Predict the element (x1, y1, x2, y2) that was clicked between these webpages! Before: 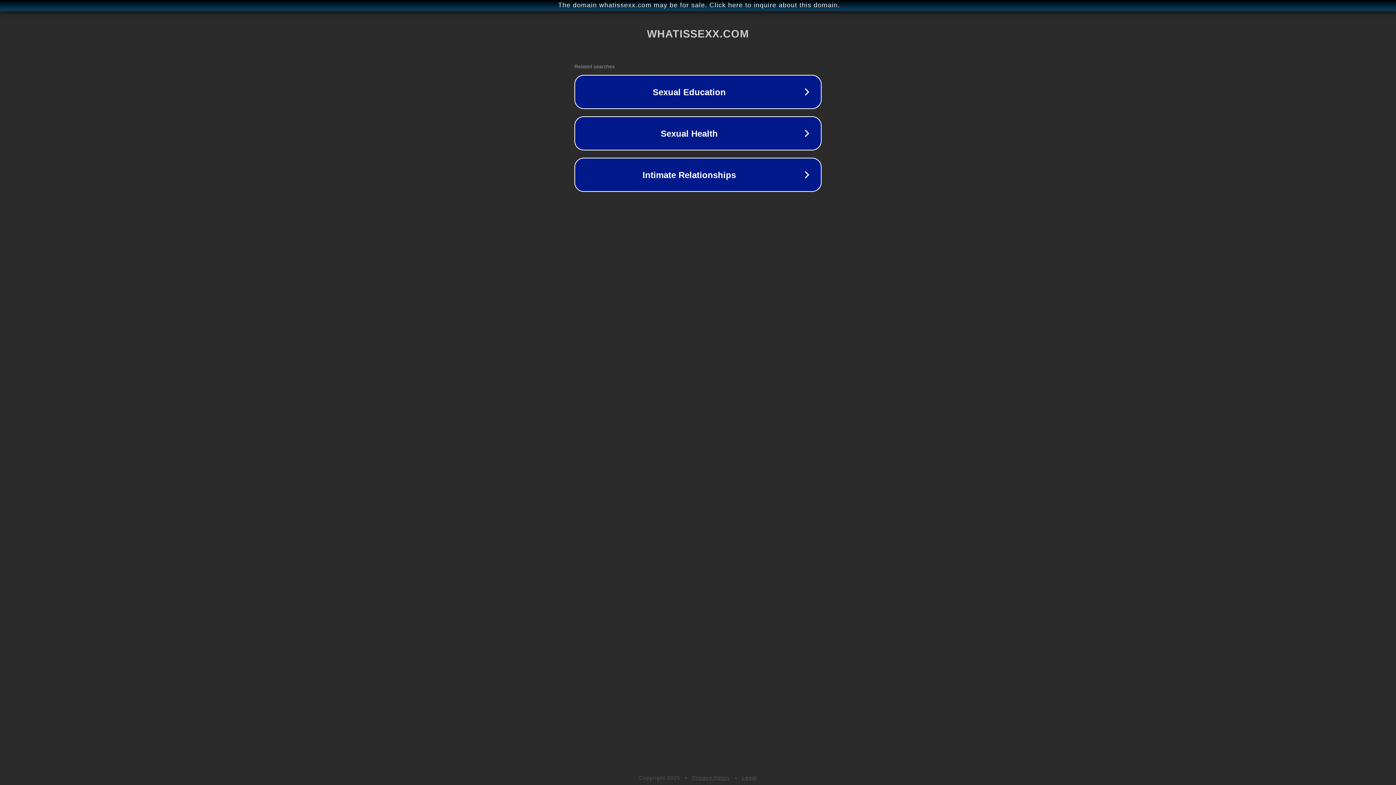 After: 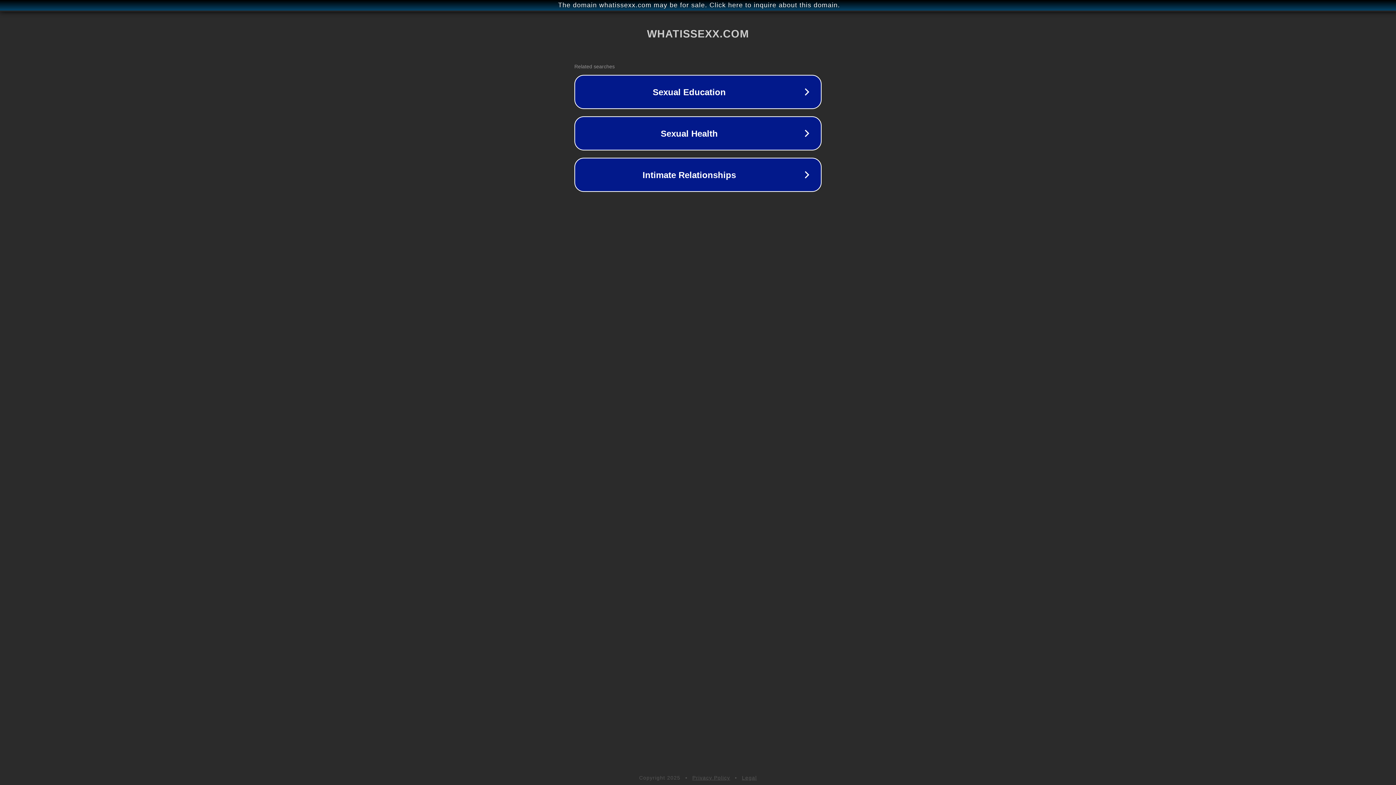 Action: bbox: (742, 775, 757, 781) label: Legal